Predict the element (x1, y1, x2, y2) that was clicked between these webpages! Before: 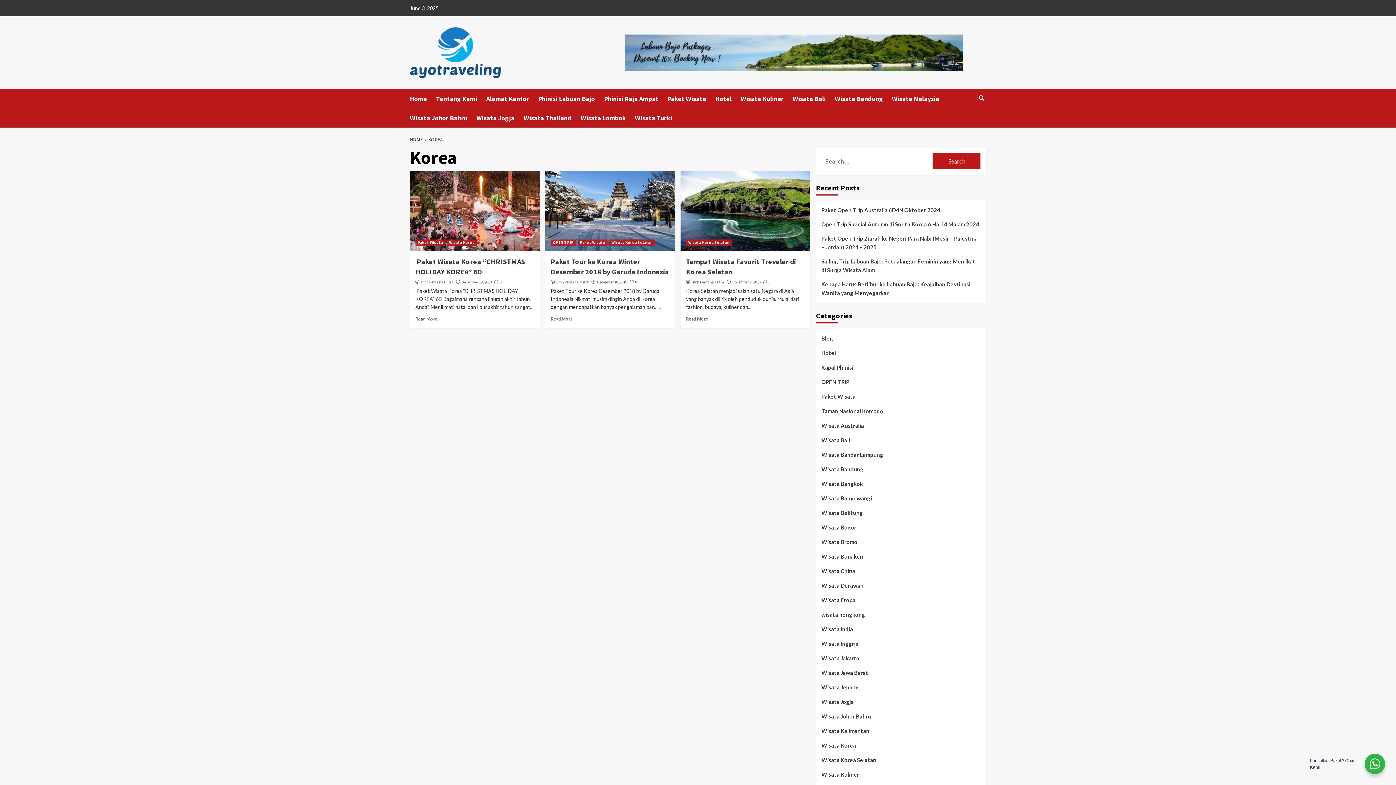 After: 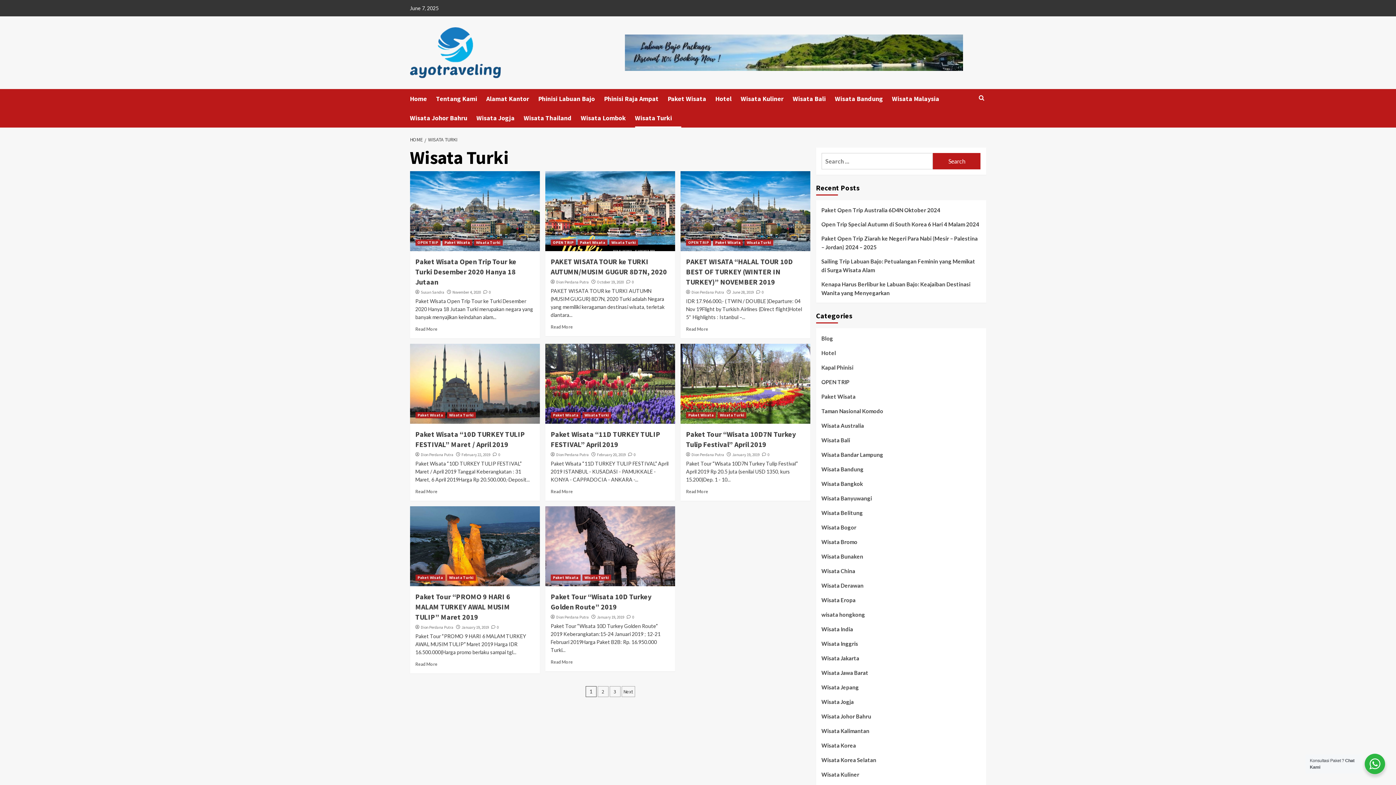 Action: label: Wisata Turki bbox: (635, 108, 681, 127)